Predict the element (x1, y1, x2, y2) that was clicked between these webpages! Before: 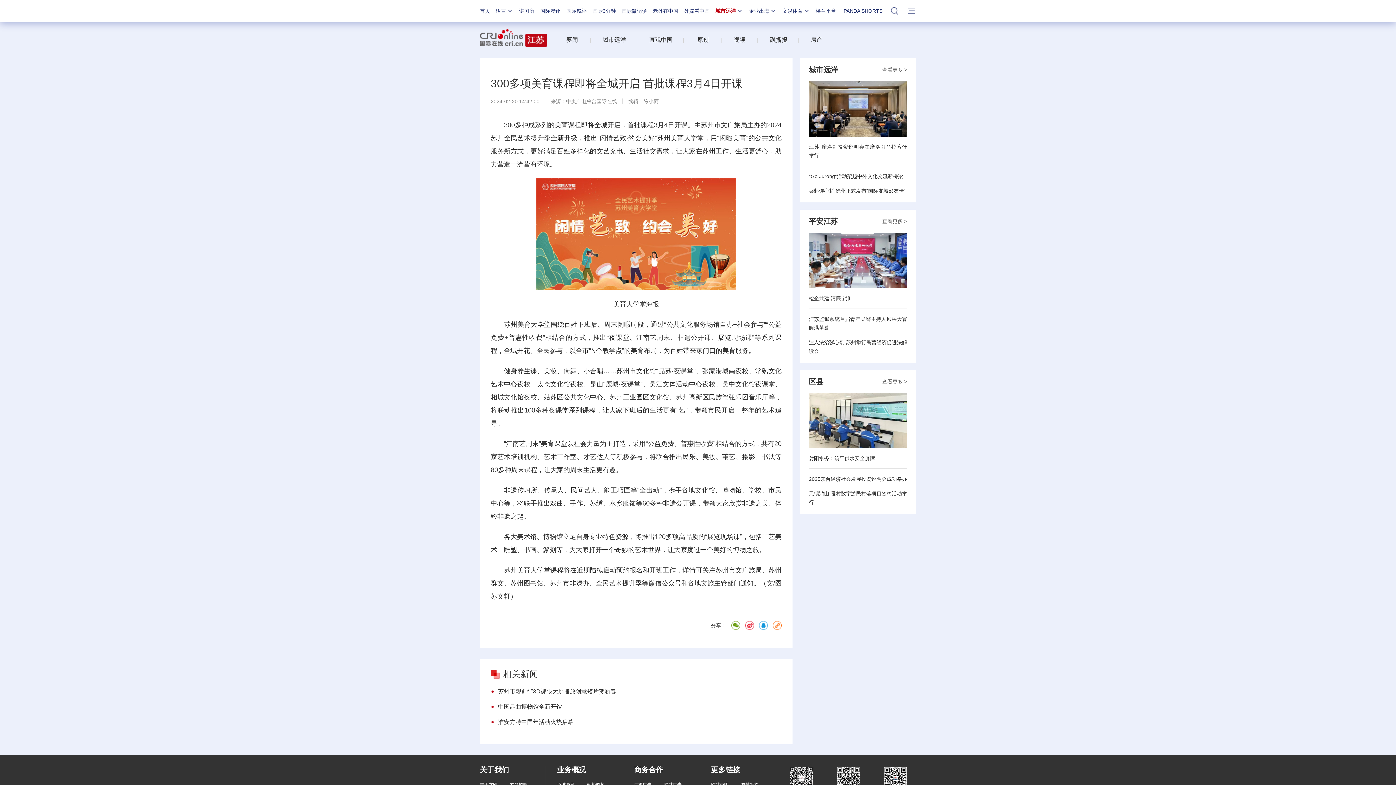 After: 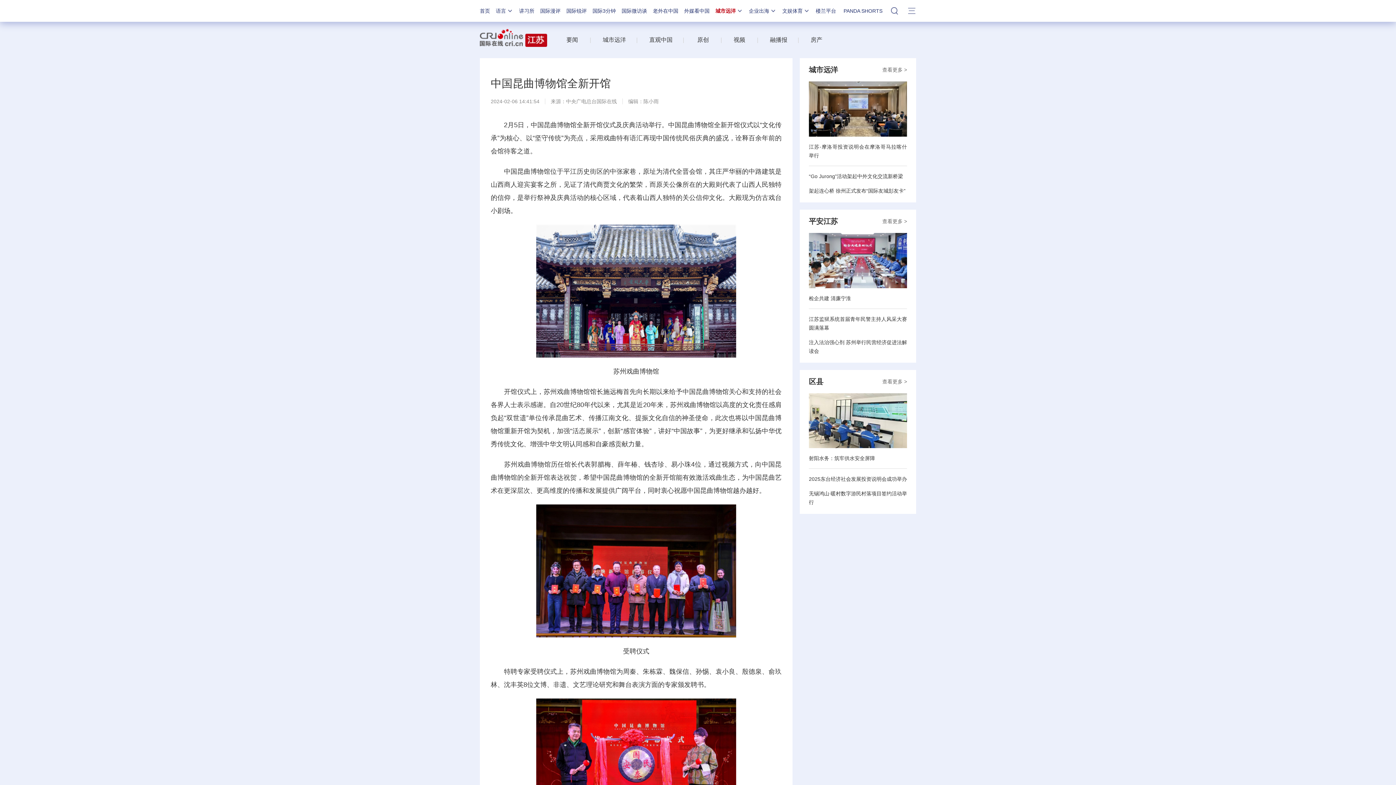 Action: bbox: (490, 704, 562, 710) label: 中国昆曲博物馆全新开馆